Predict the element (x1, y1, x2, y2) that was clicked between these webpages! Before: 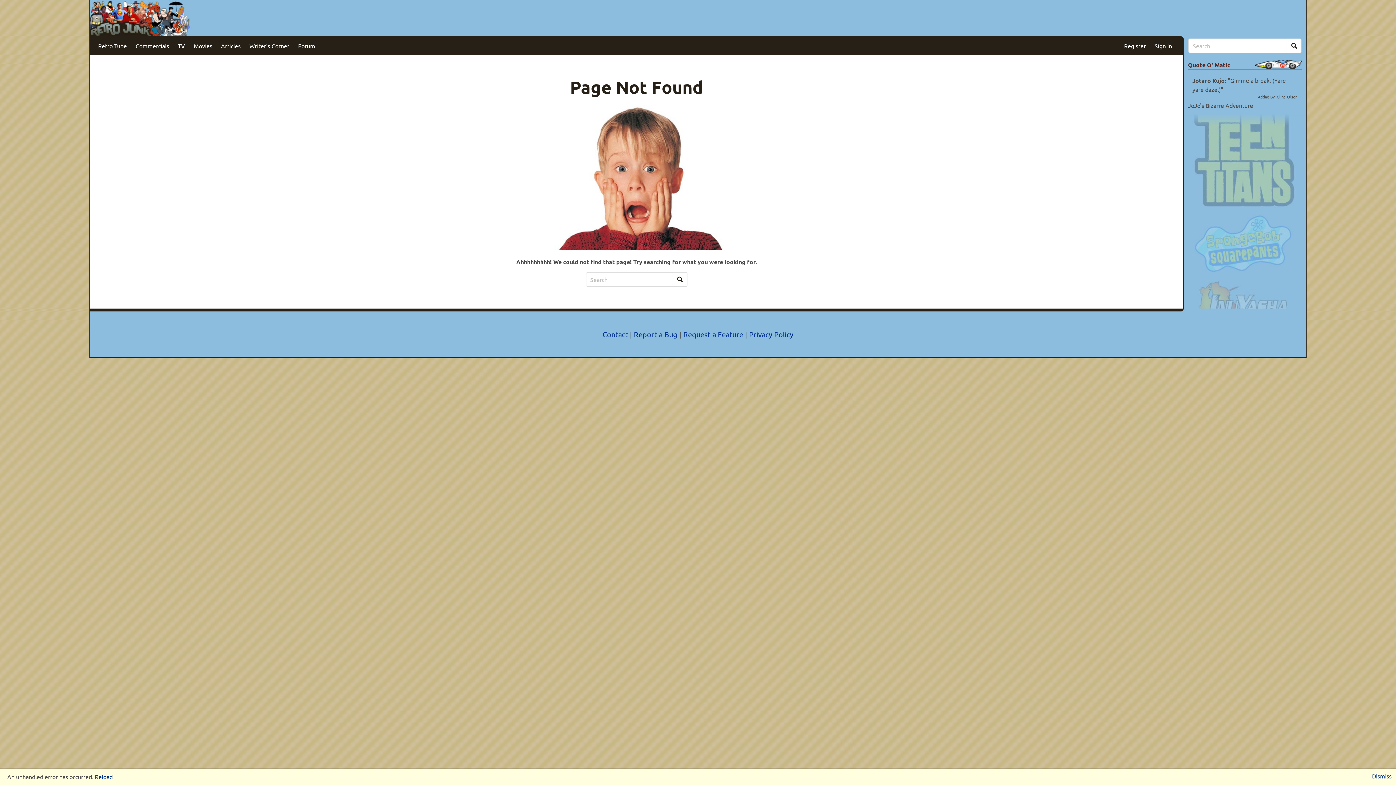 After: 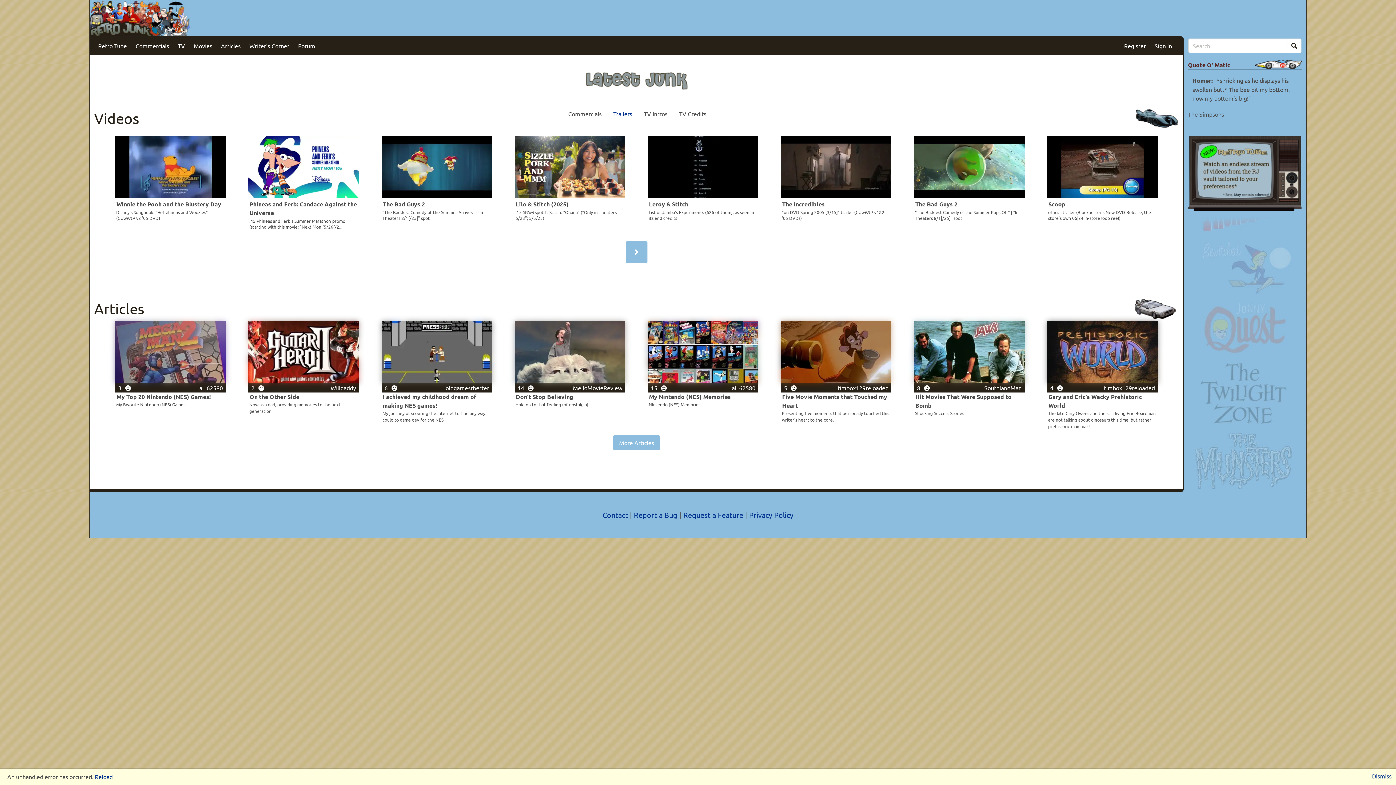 Action: bbox: (89, 0, 193, 36)